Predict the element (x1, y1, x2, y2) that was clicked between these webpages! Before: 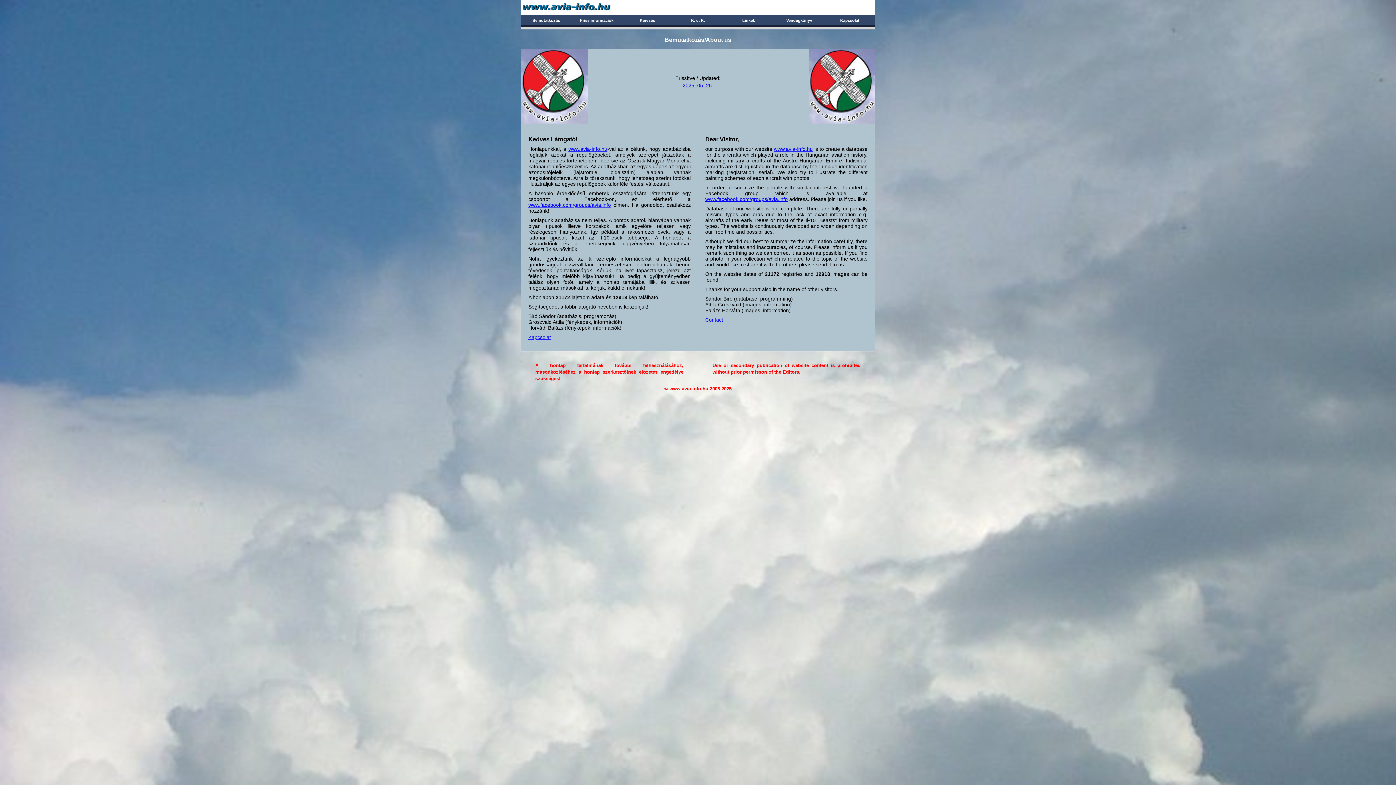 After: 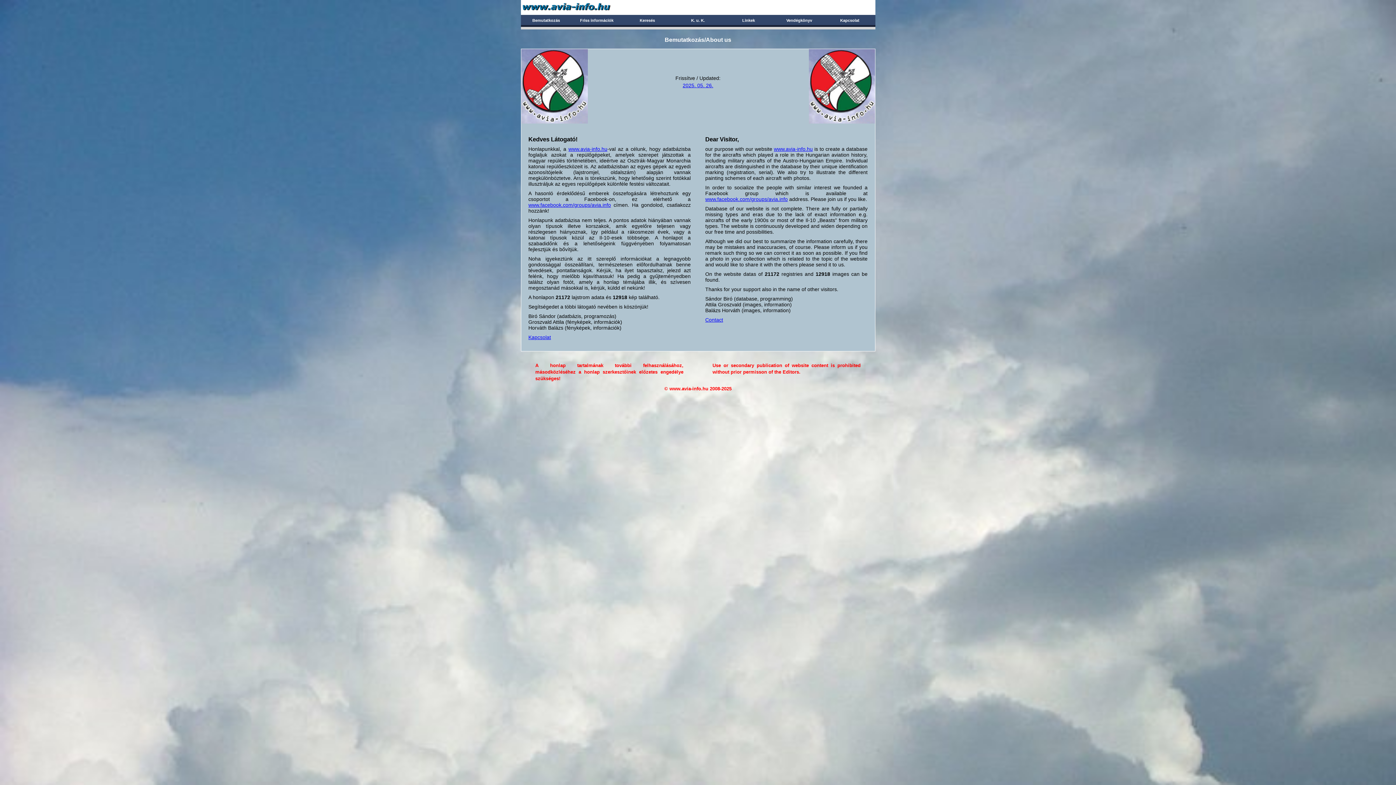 Action: label: Avia-info.hu bbox: (522, 2, 610, 10)